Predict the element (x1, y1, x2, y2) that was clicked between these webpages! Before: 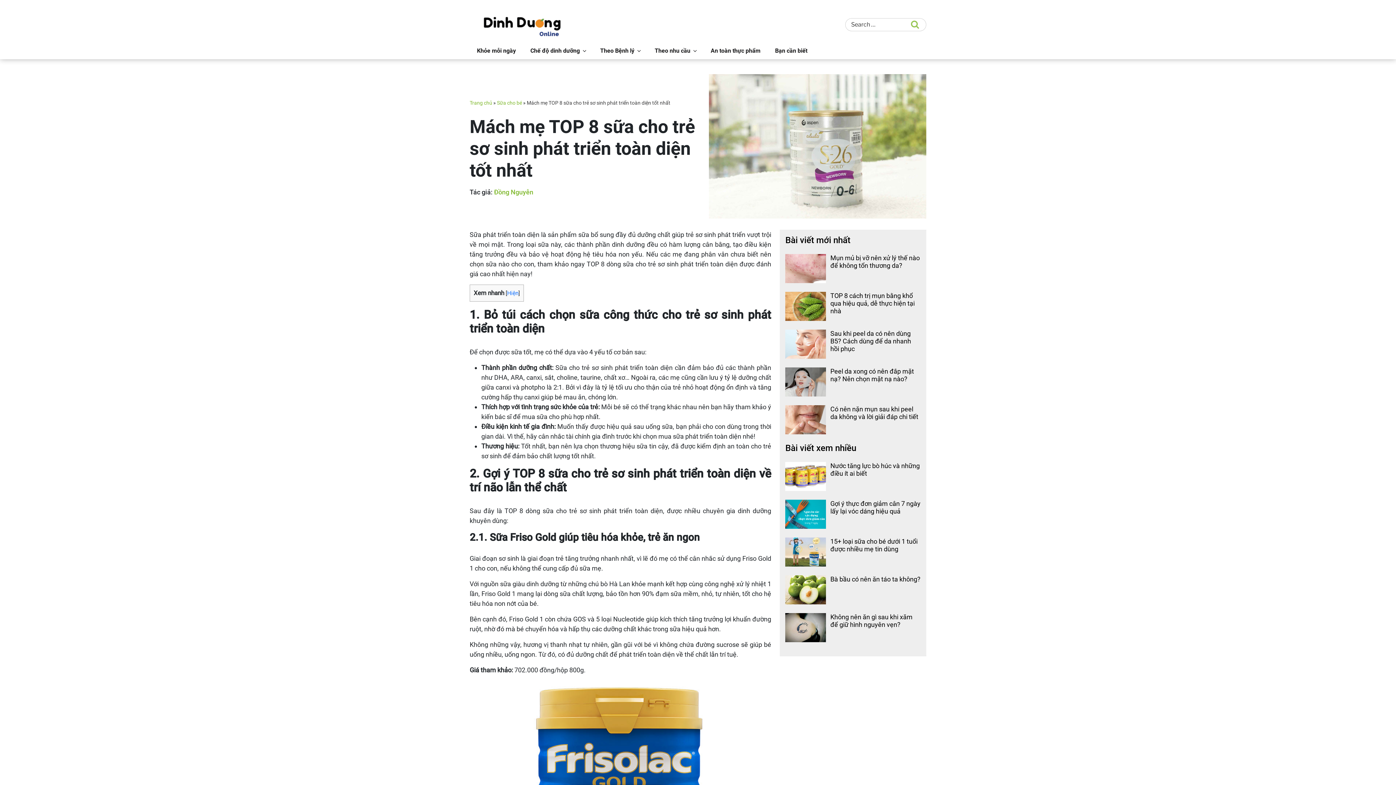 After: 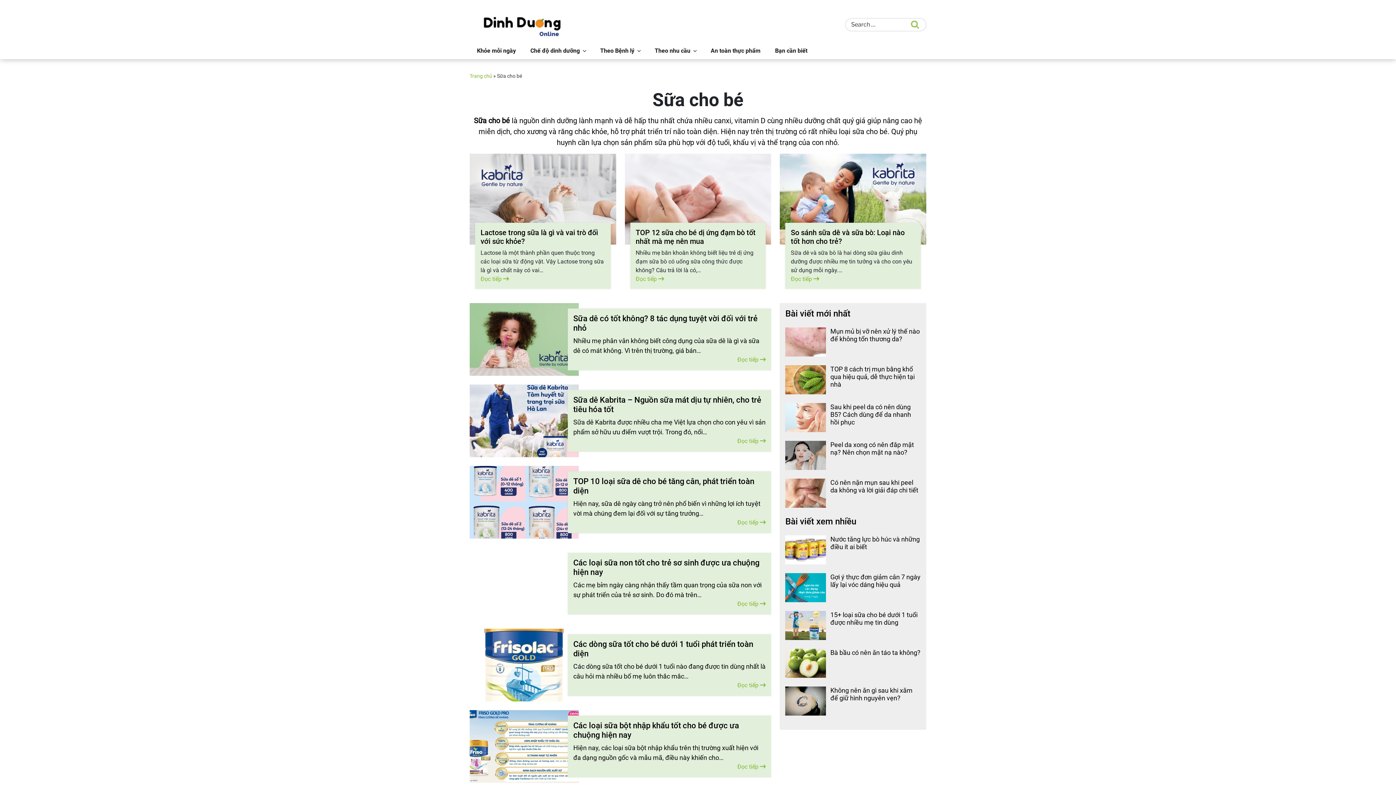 Action: label: Sữa cho bé bbox: (497, 99, 522, 106)